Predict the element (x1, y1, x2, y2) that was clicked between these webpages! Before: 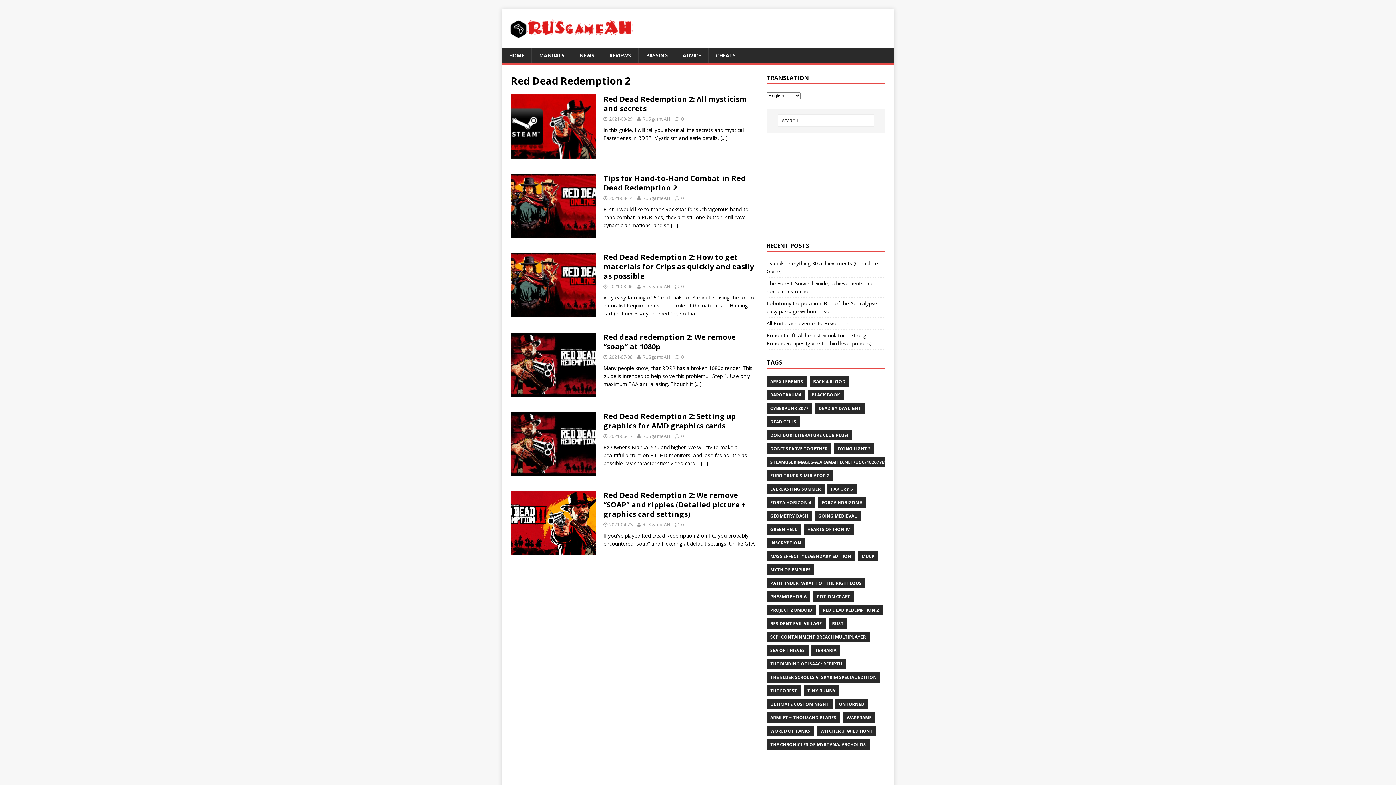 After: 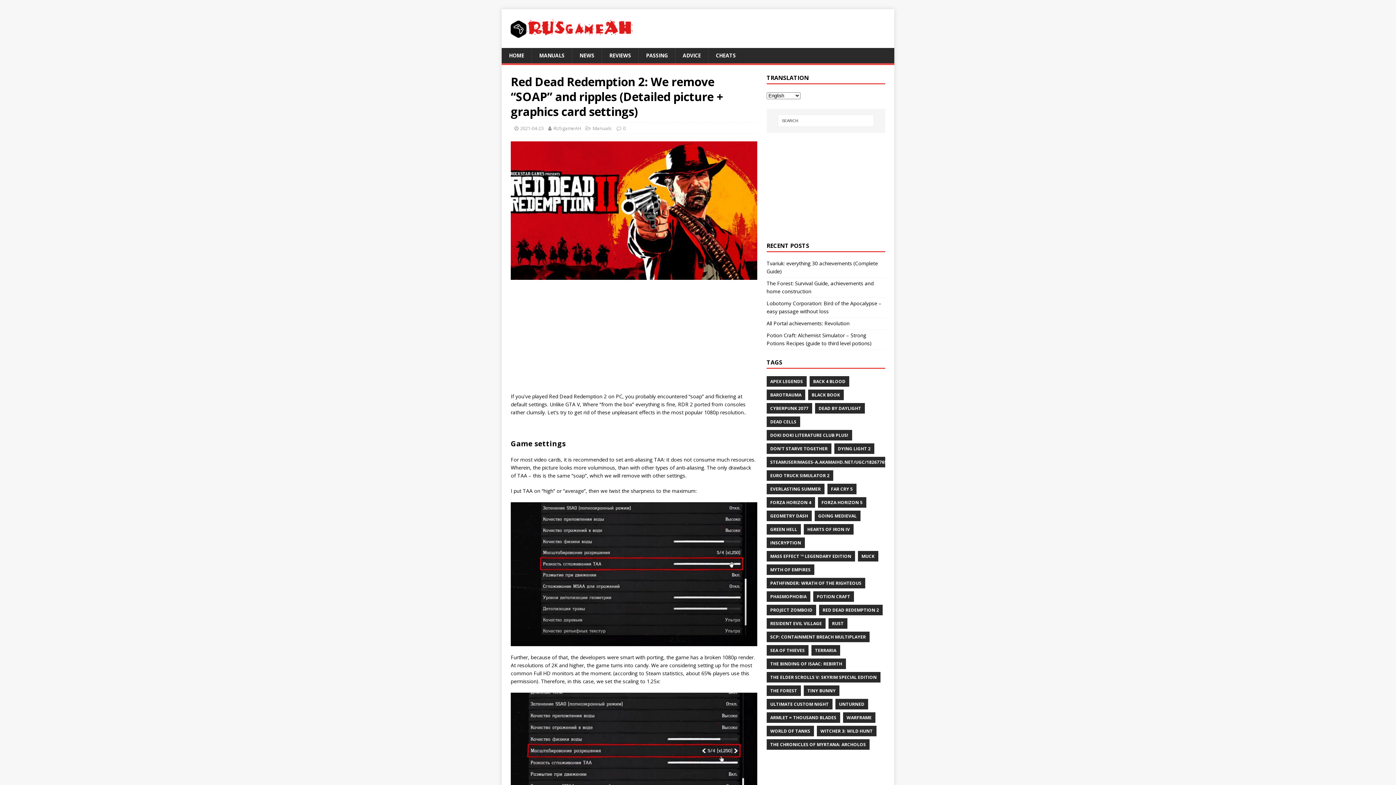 Action: bbox: (510, 547, 596, 554)